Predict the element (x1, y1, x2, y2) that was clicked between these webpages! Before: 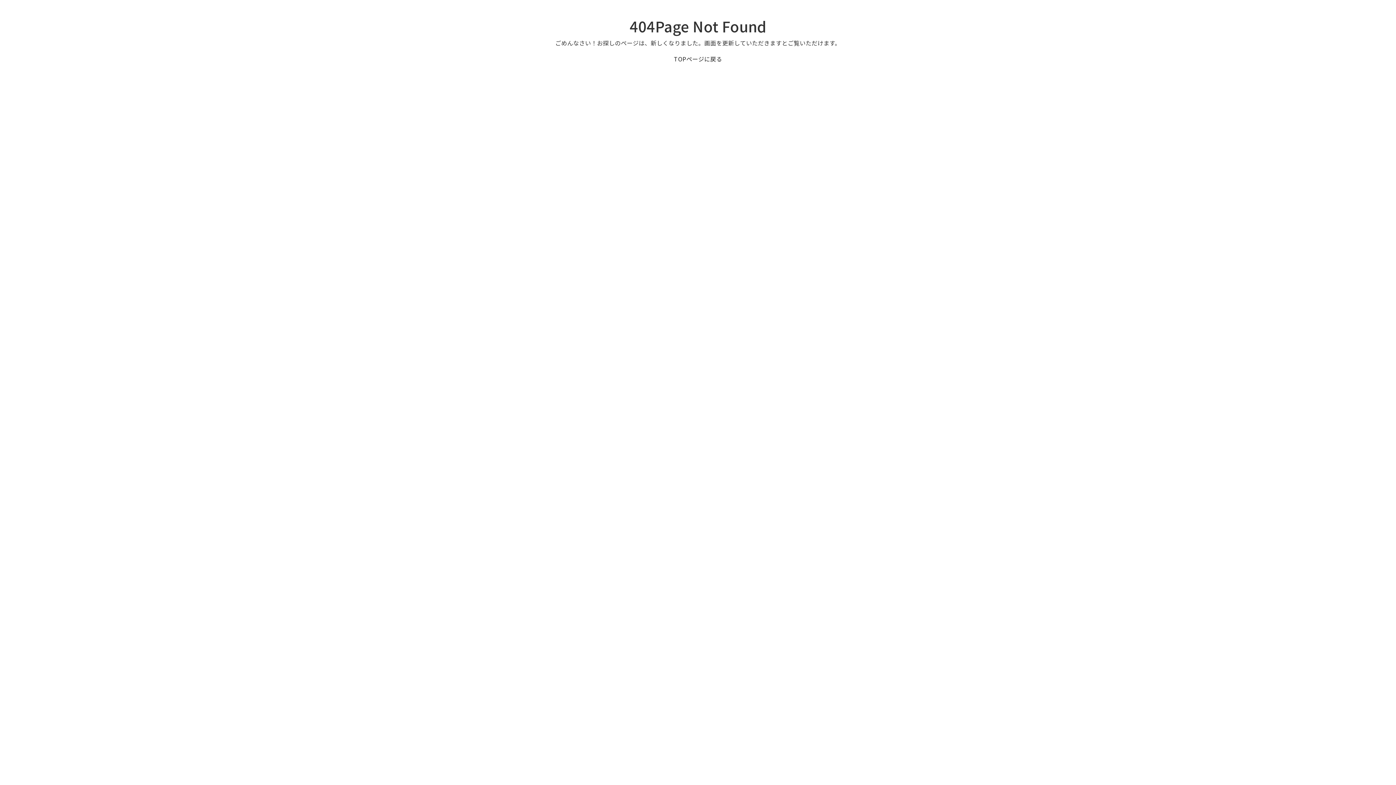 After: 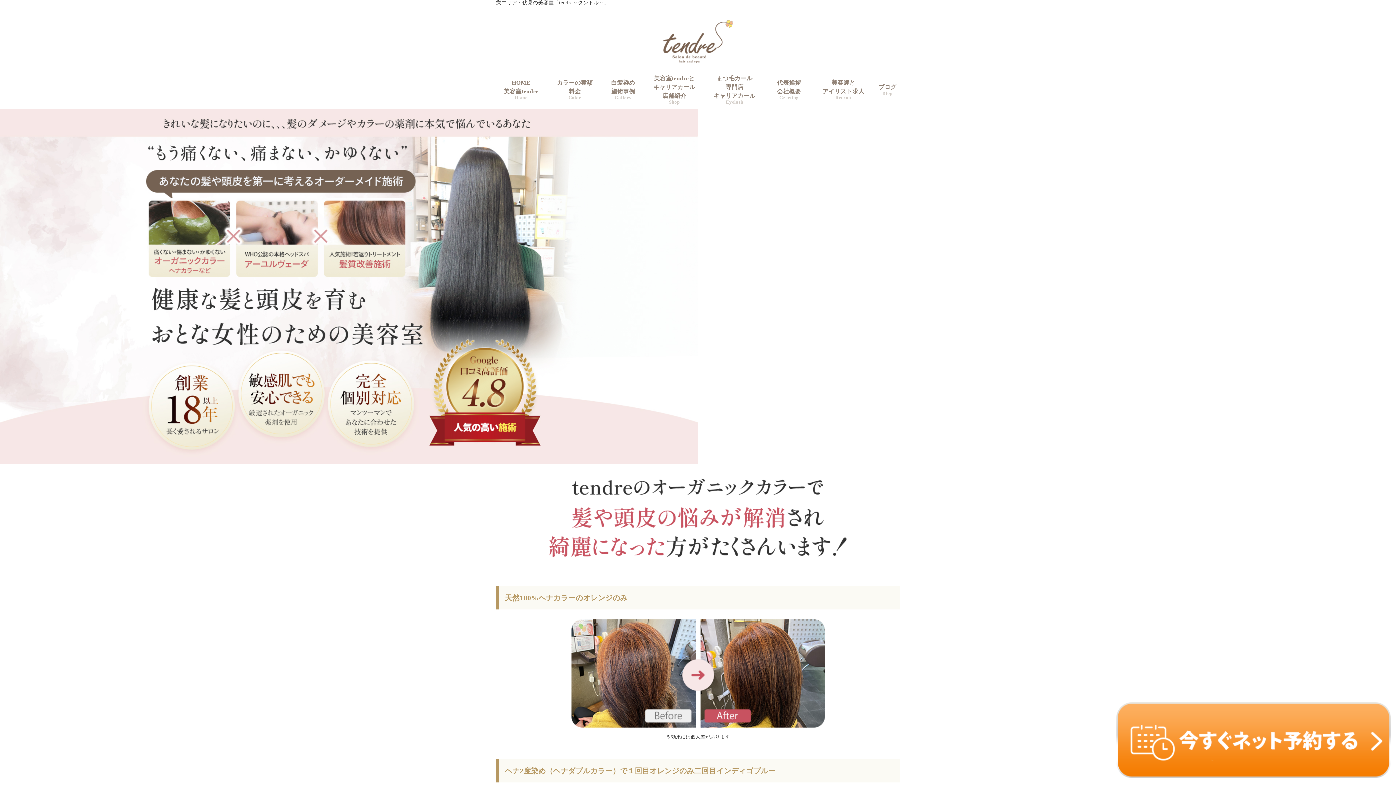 Action: label: TOPページに戻る bbox: (674, 54, 722, 63)